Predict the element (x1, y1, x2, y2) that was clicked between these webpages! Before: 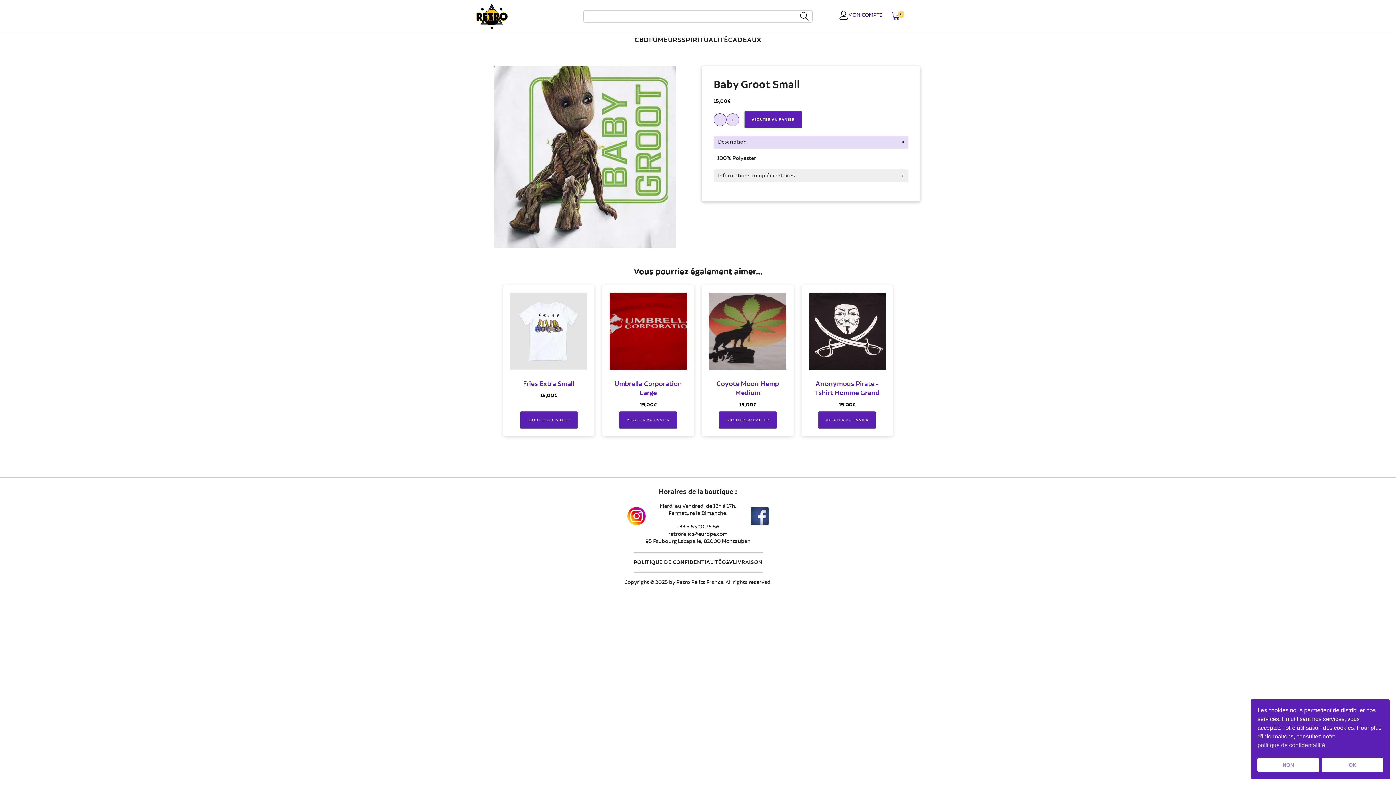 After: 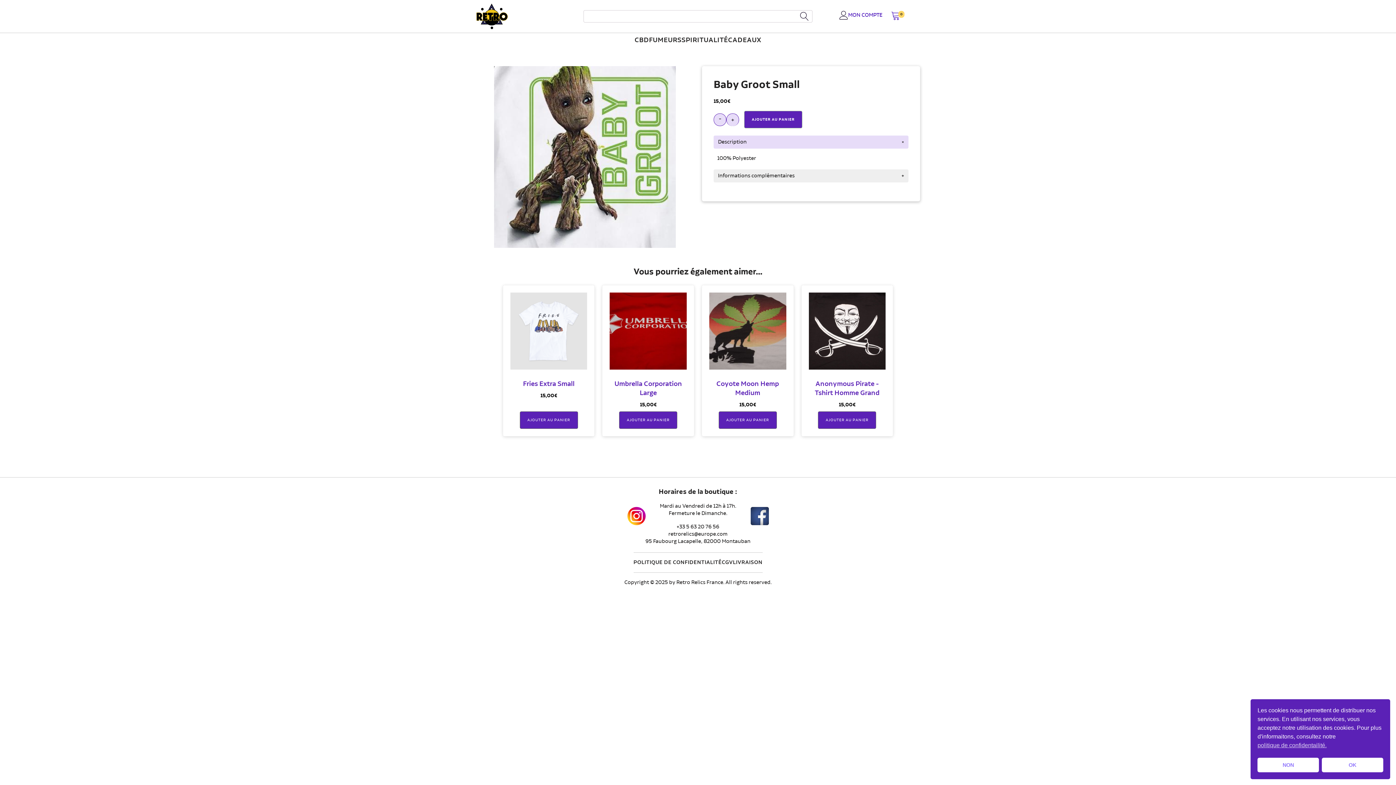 Action: bbox: (750, 507, 768, 525)